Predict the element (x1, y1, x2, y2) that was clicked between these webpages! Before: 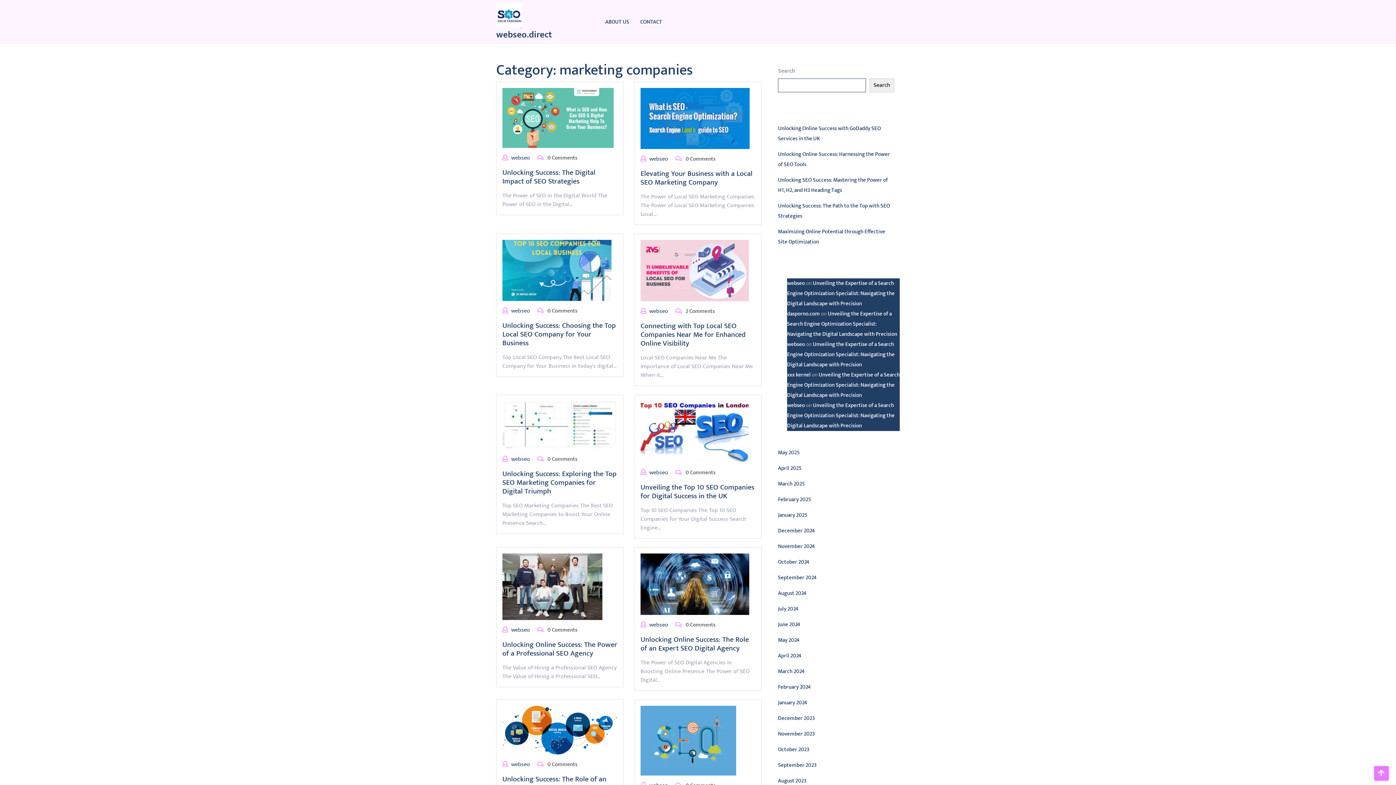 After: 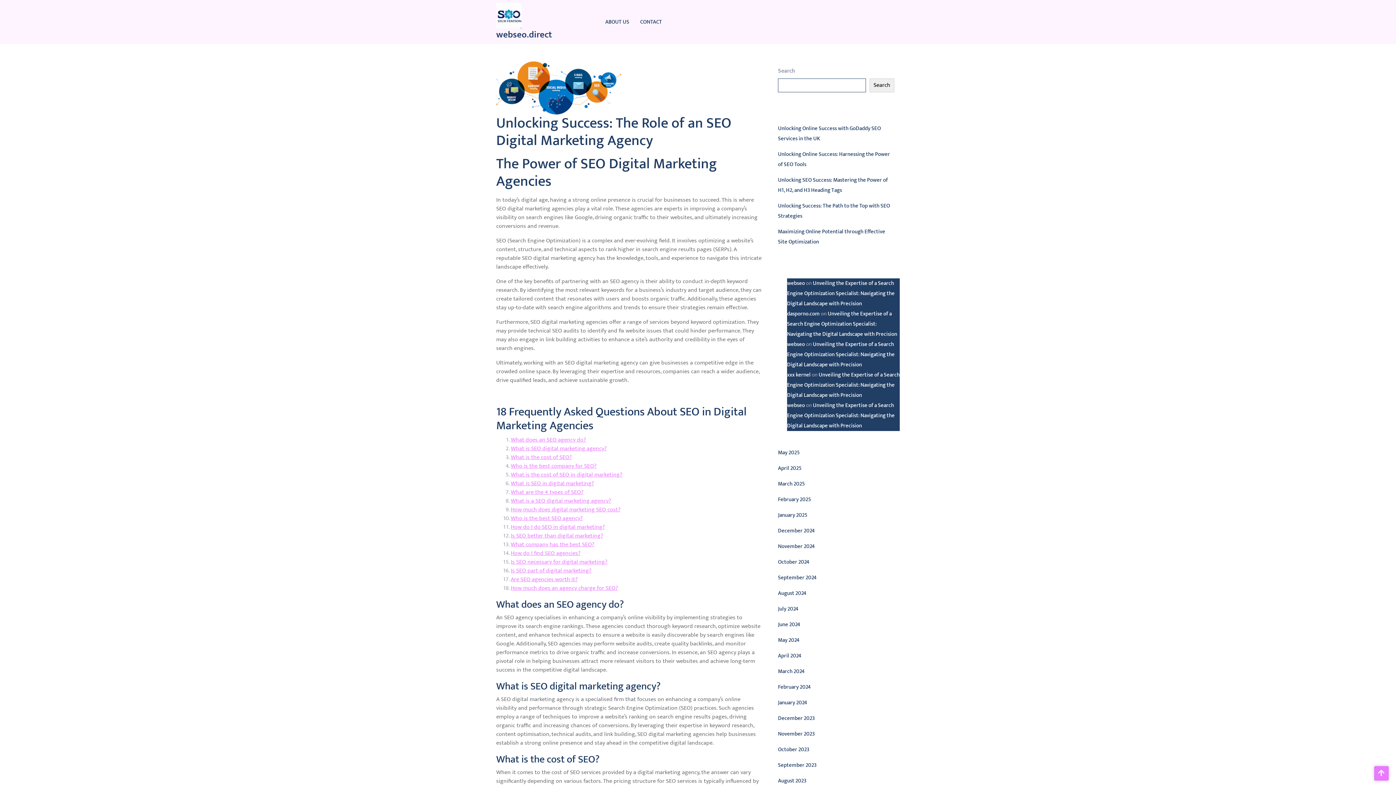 Action: bbox: (502, 773, 606, 794) label: Unlocking Success: The Role of an SEO Digital Marketing Agency